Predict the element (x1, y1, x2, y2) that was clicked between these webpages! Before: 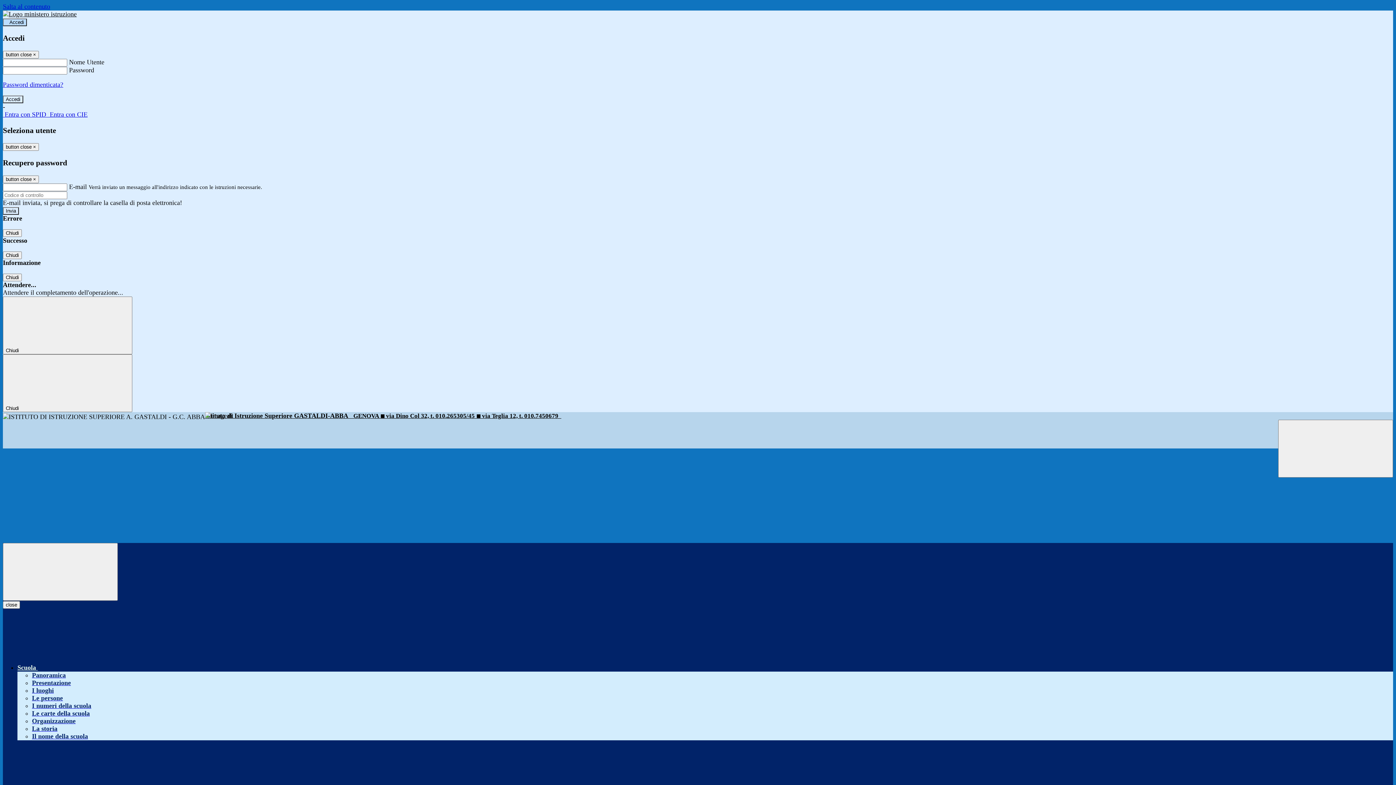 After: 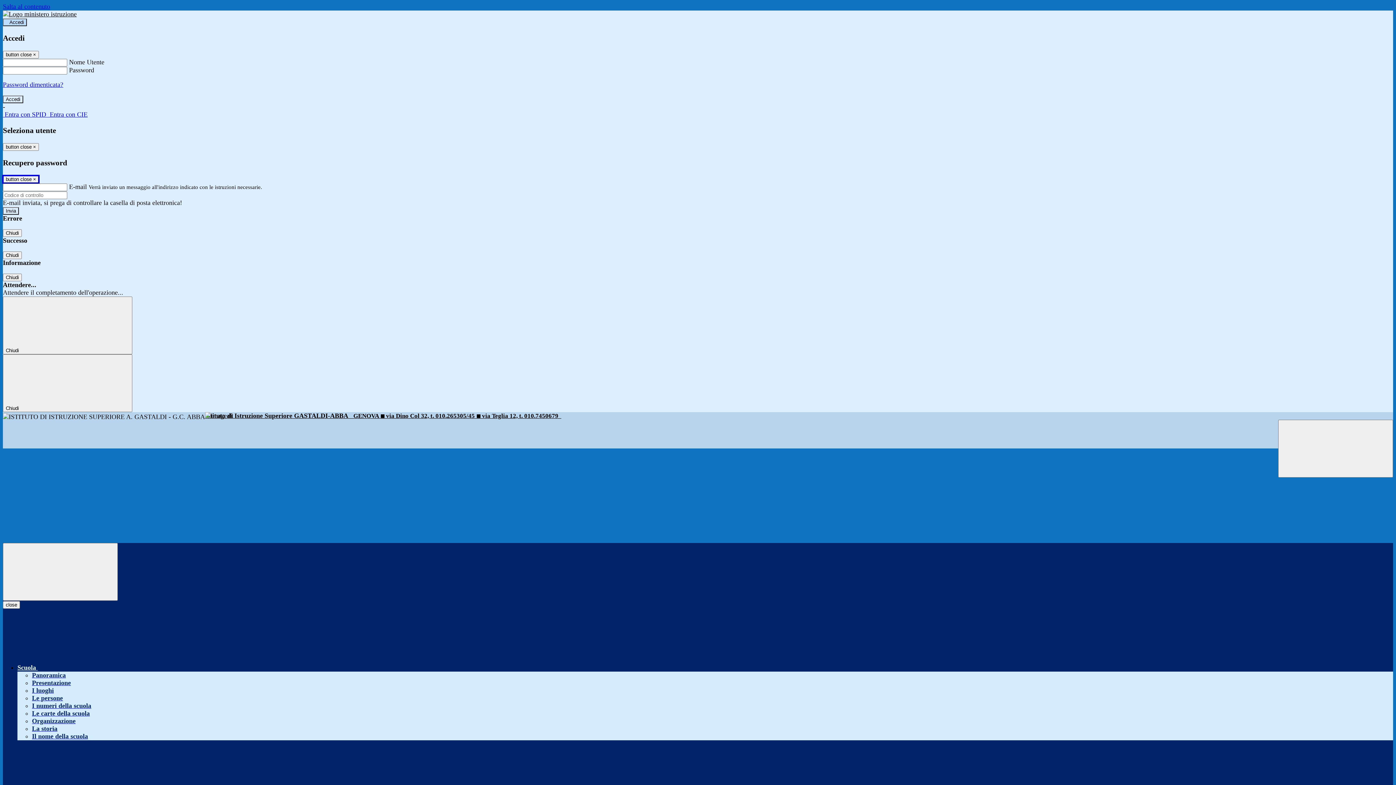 Action: label: Close bbox: (2, 175, 38, 183)